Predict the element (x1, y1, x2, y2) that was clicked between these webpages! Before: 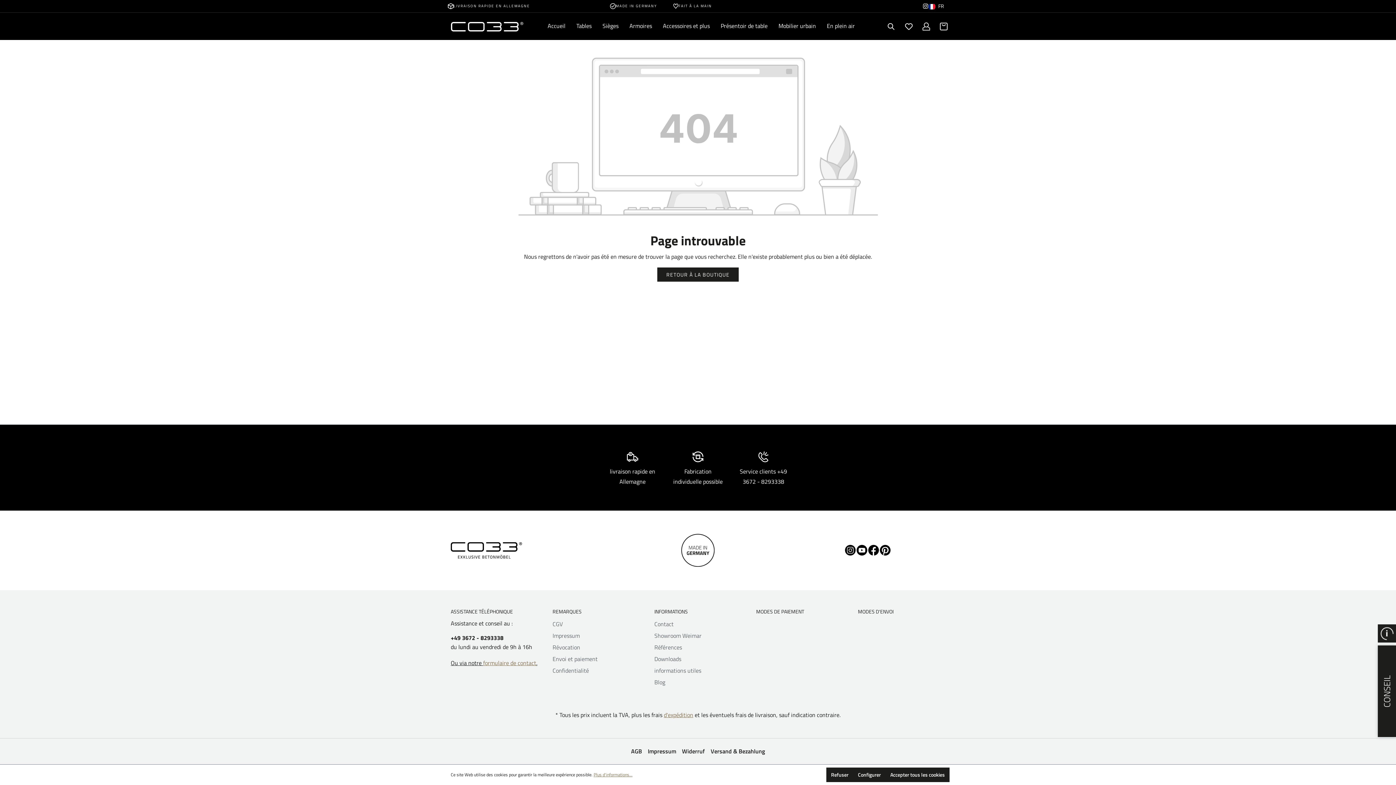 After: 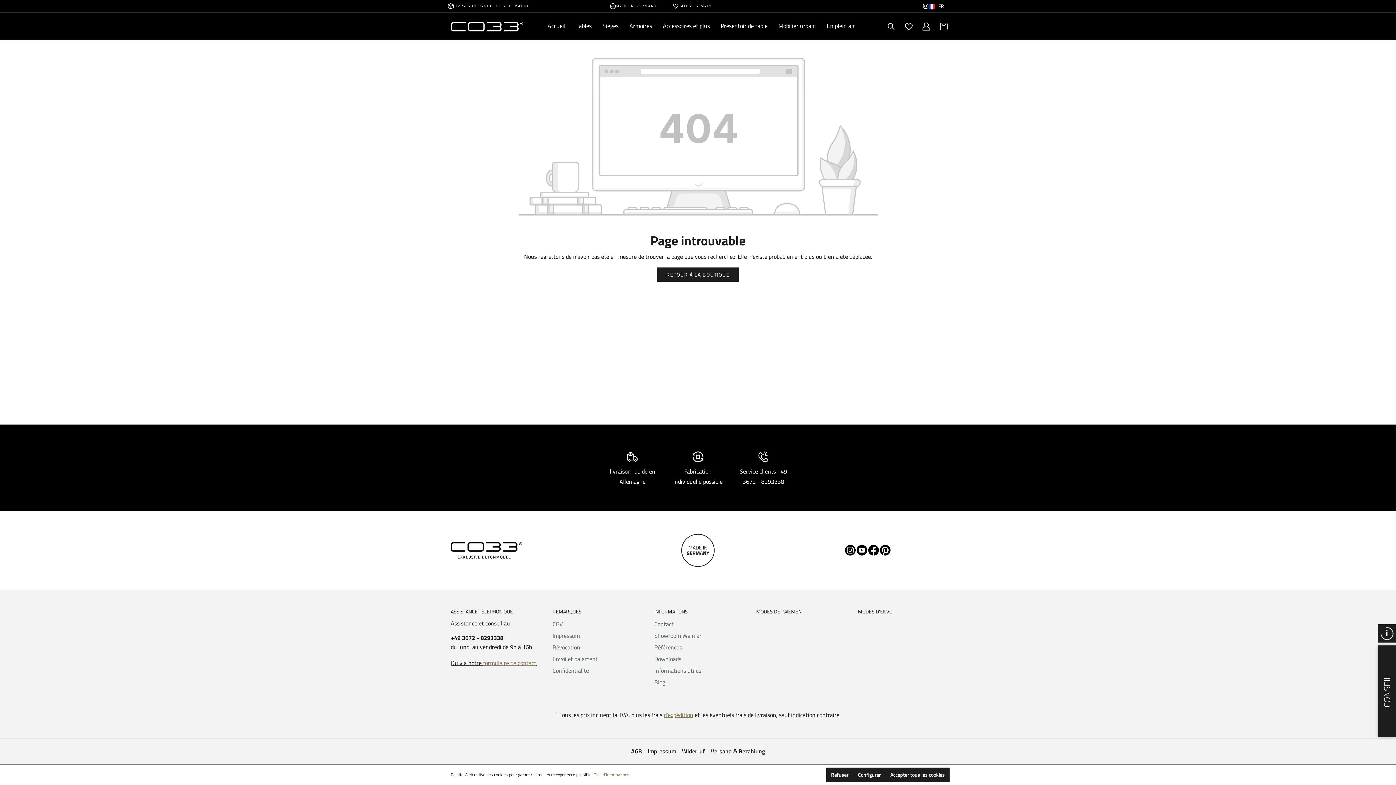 Action: bbox: (867, 545, 879, 554)